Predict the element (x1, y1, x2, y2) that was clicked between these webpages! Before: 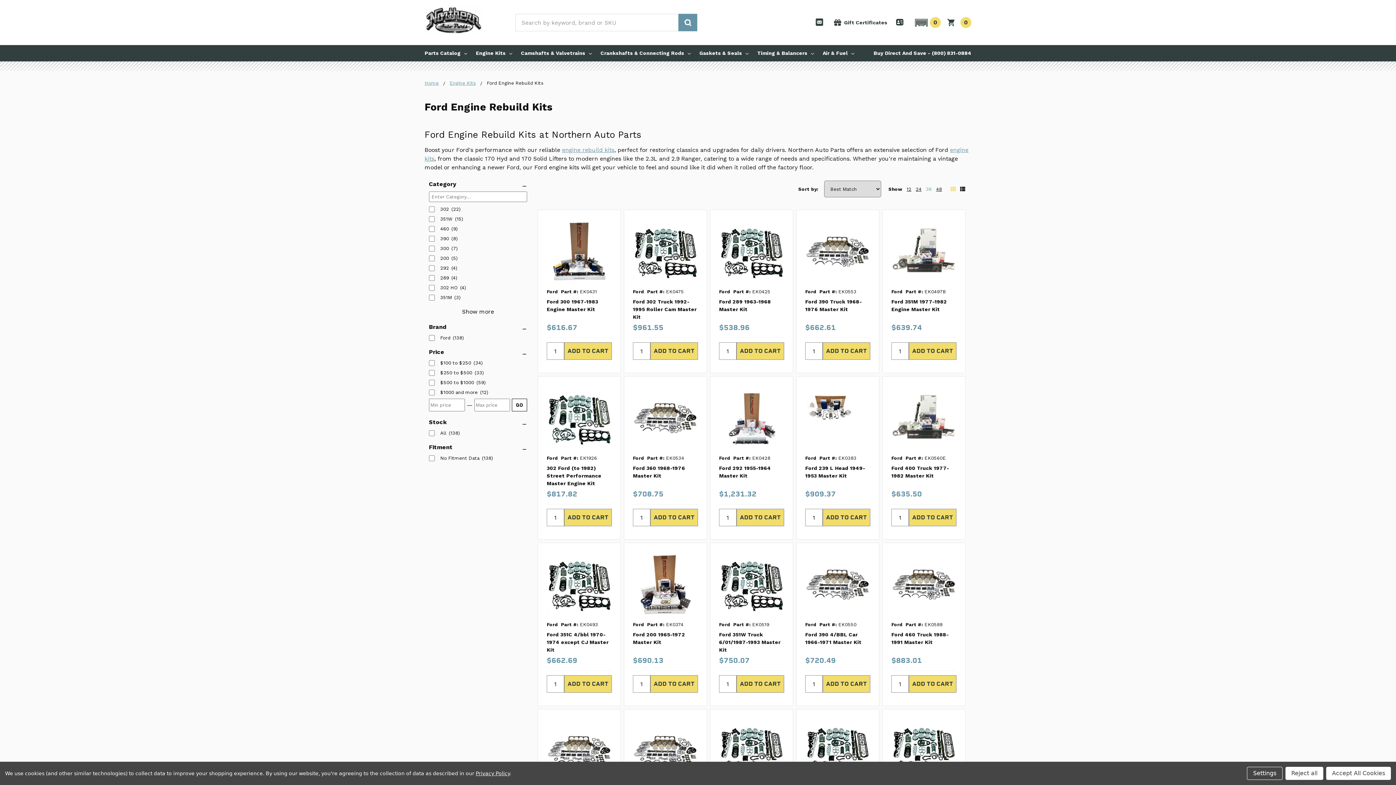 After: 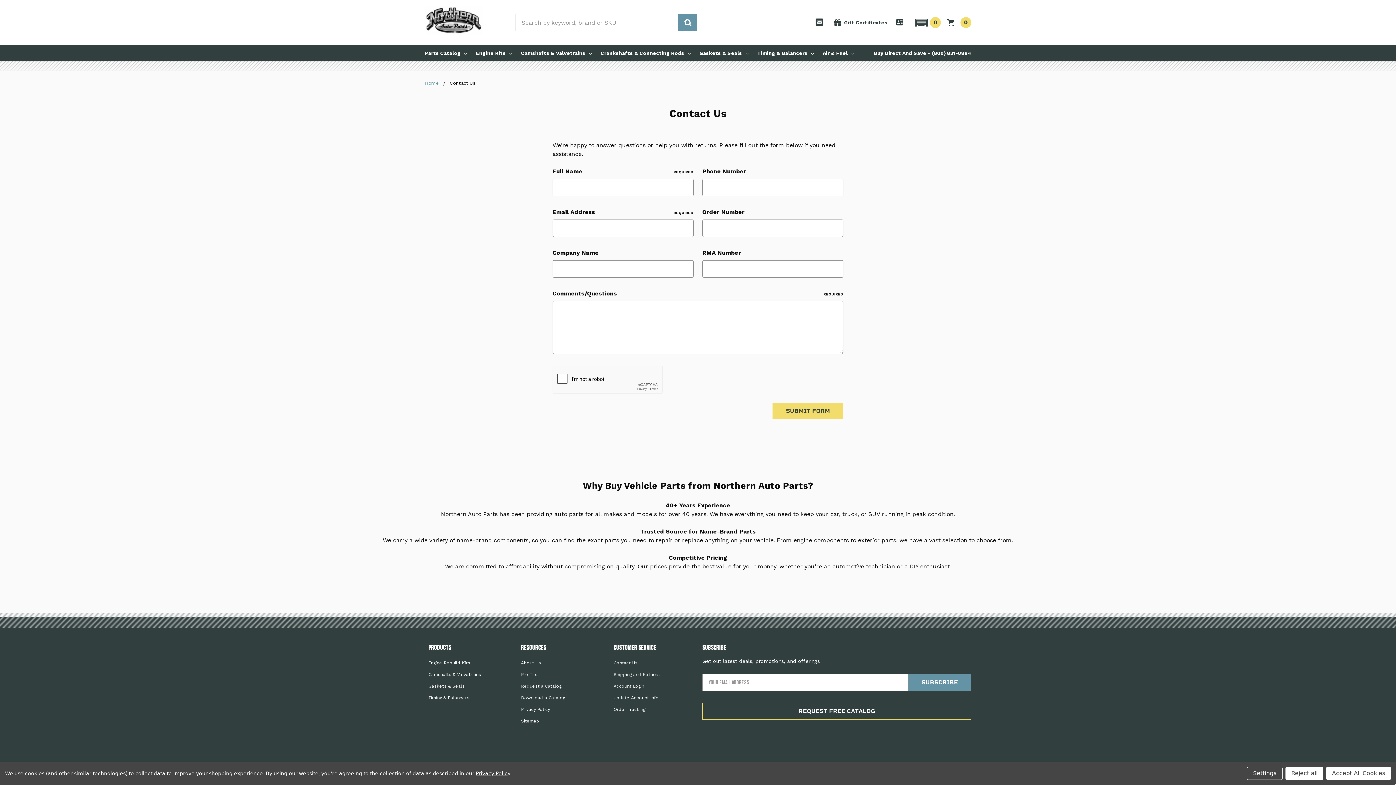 Action: bbox: (815, 13, 825, 32)